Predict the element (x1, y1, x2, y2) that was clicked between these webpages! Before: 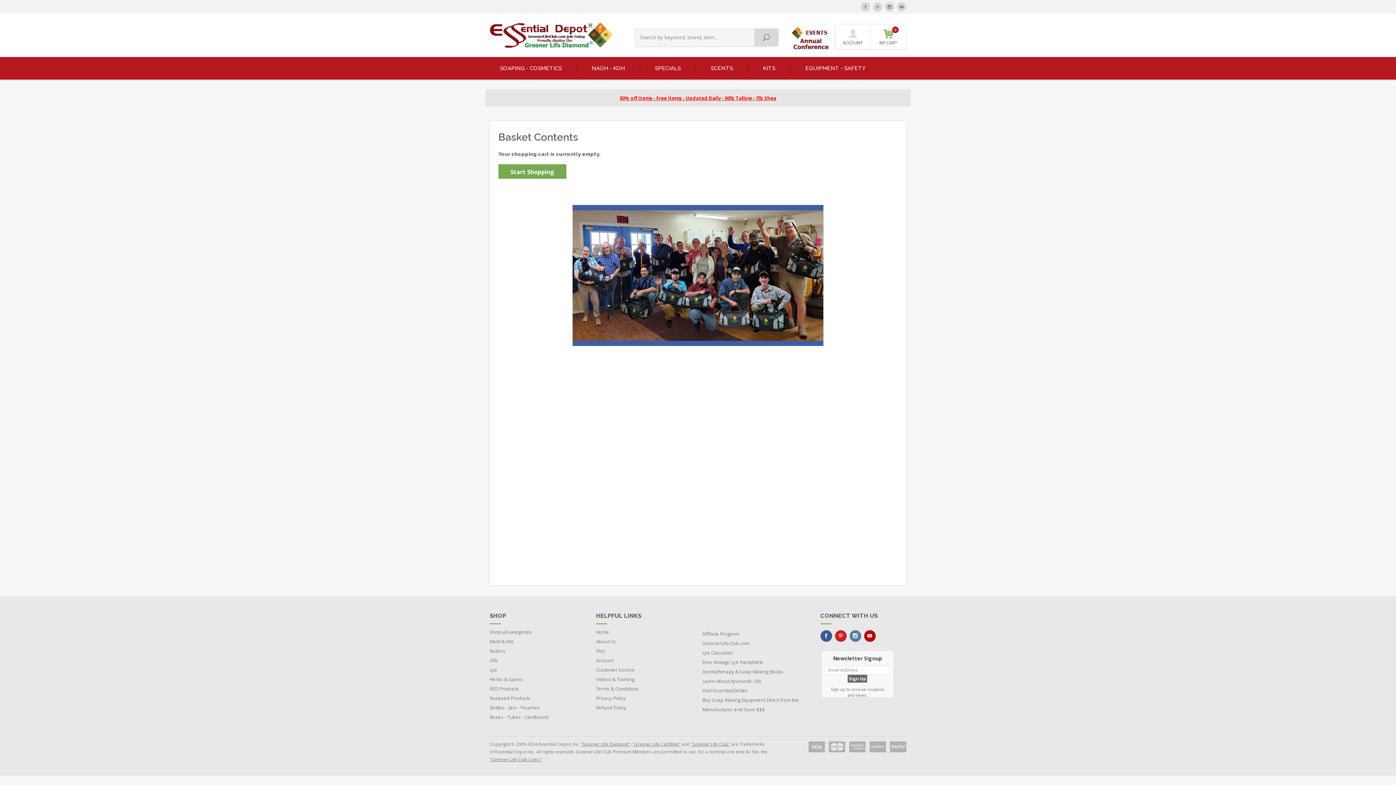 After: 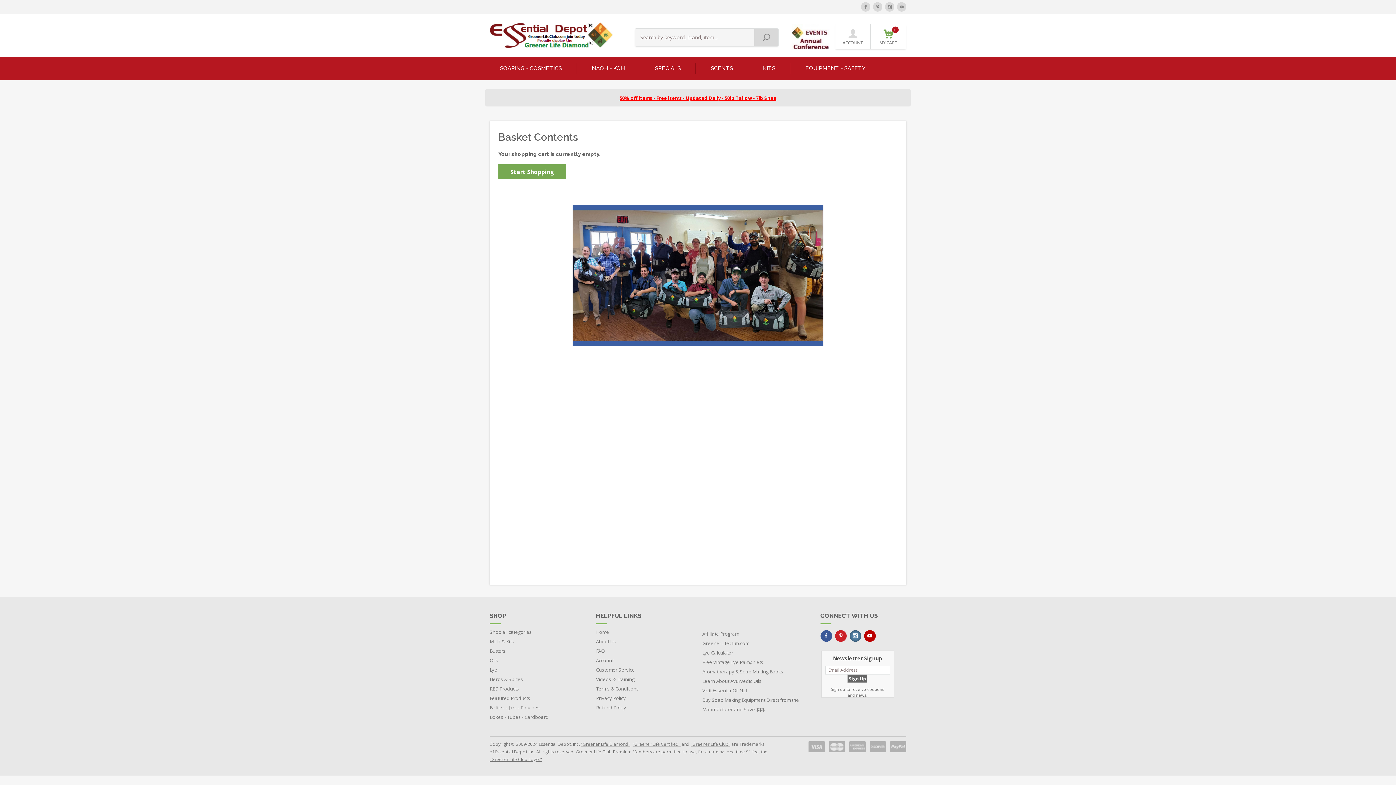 Action: bbox: (849, 630, 861, 642)